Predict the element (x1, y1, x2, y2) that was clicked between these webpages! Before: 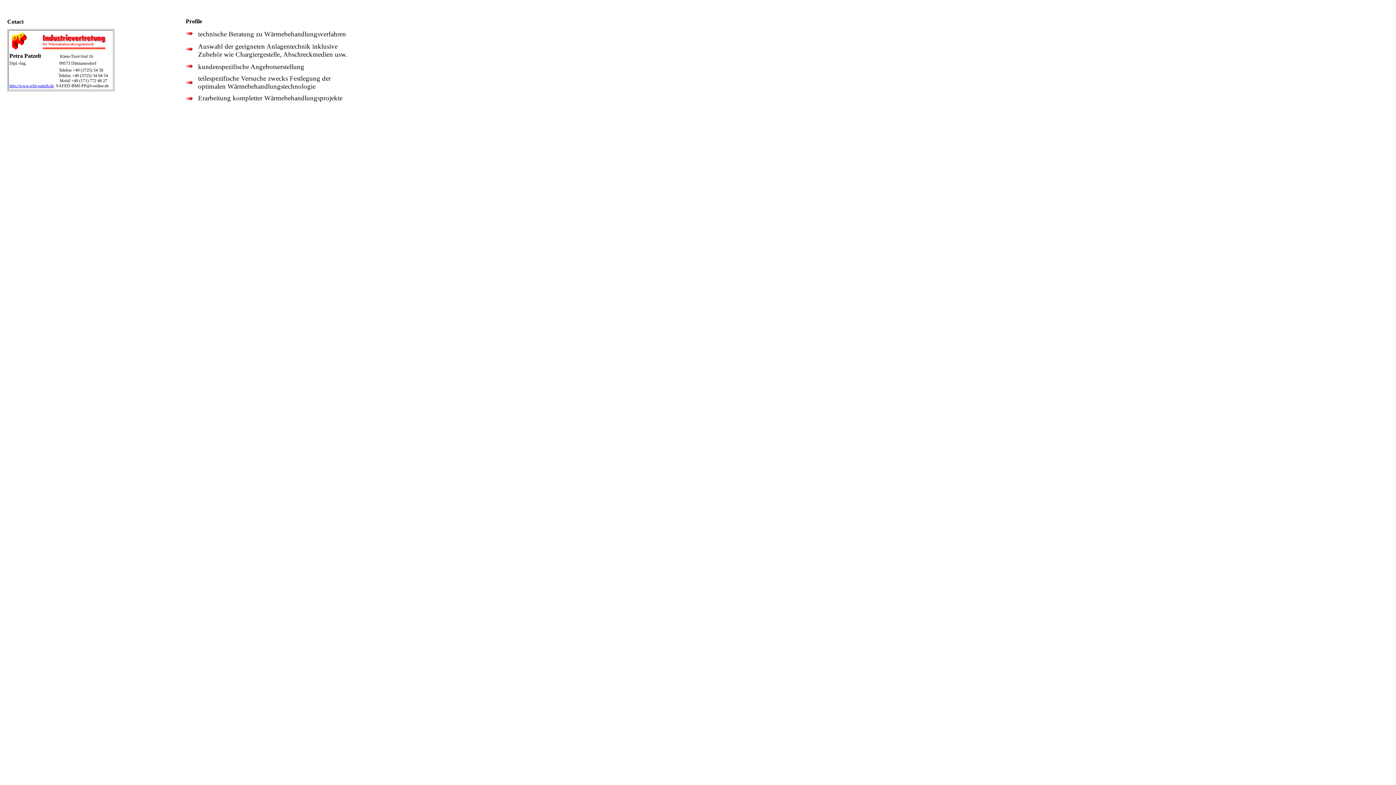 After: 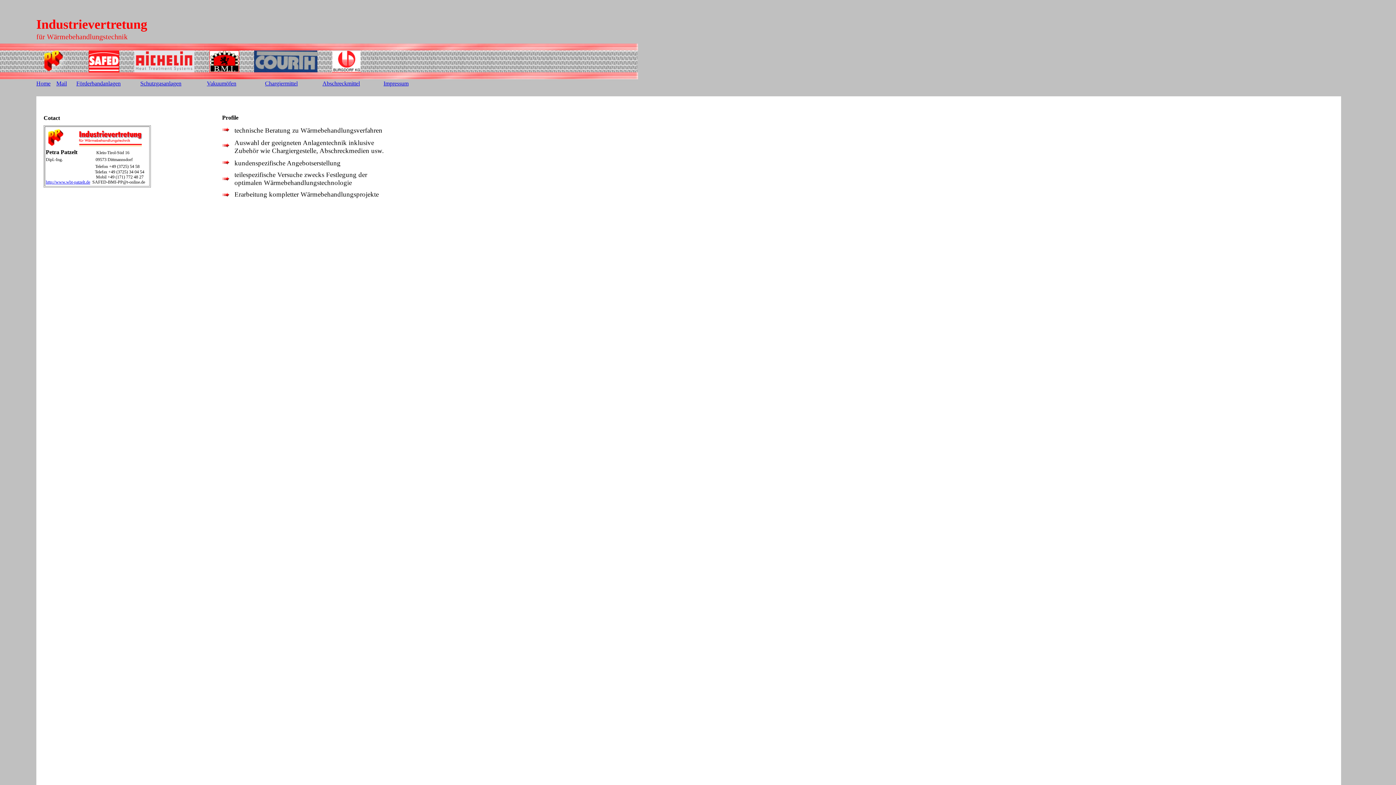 Action: bbox: (9, 83, 53, 88) label: http://www.wbt-patzelt.de